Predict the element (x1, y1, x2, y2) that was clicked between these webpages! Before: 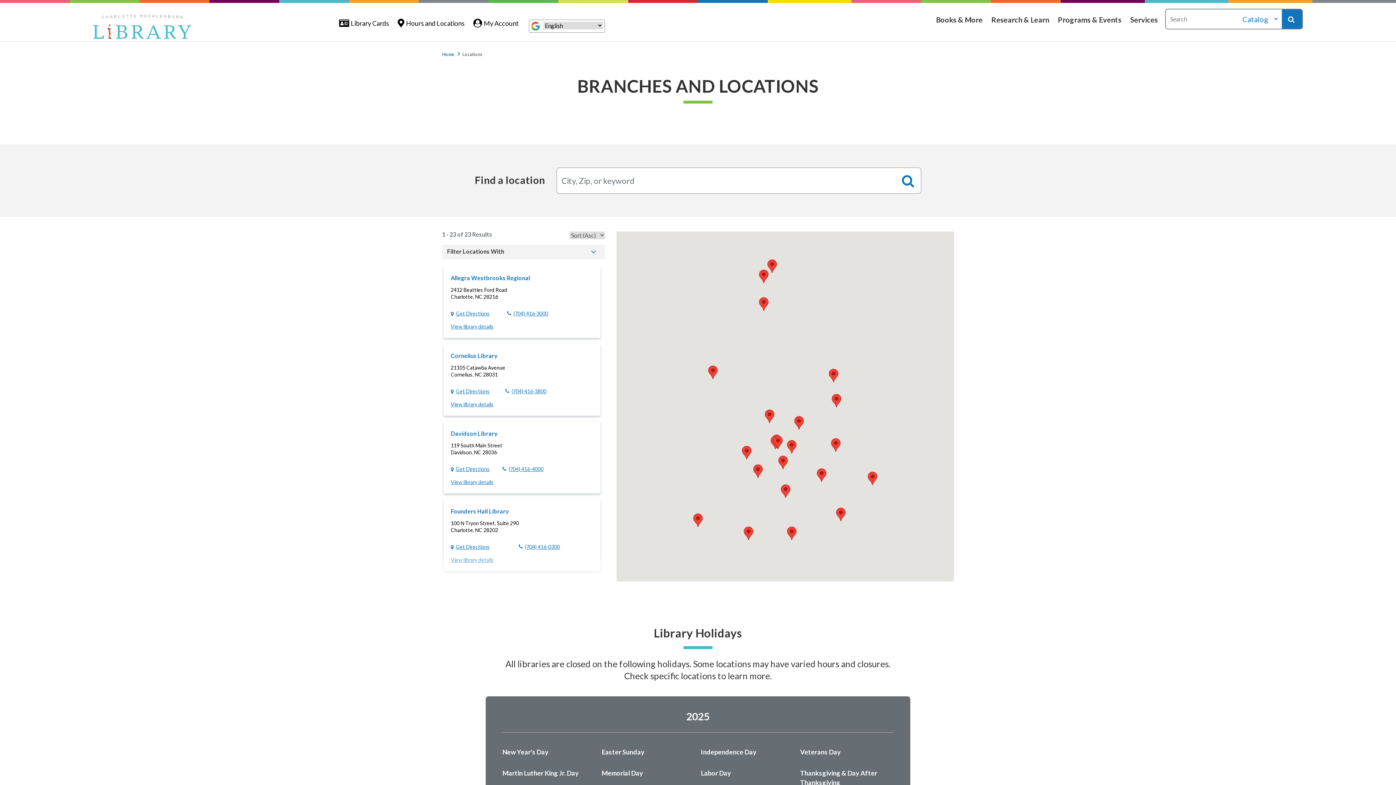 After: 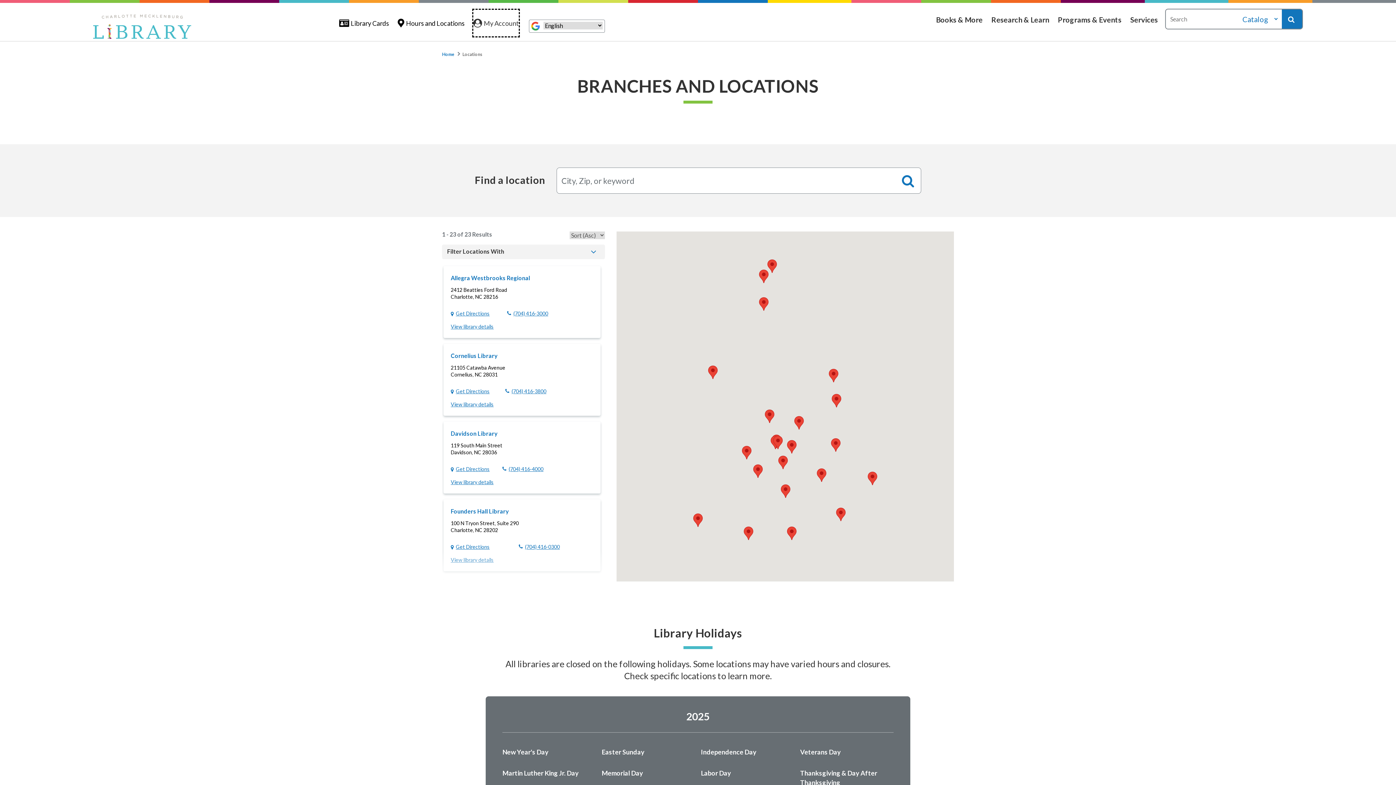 Action: bbox: (473, 9, 518, 36) label: My Account